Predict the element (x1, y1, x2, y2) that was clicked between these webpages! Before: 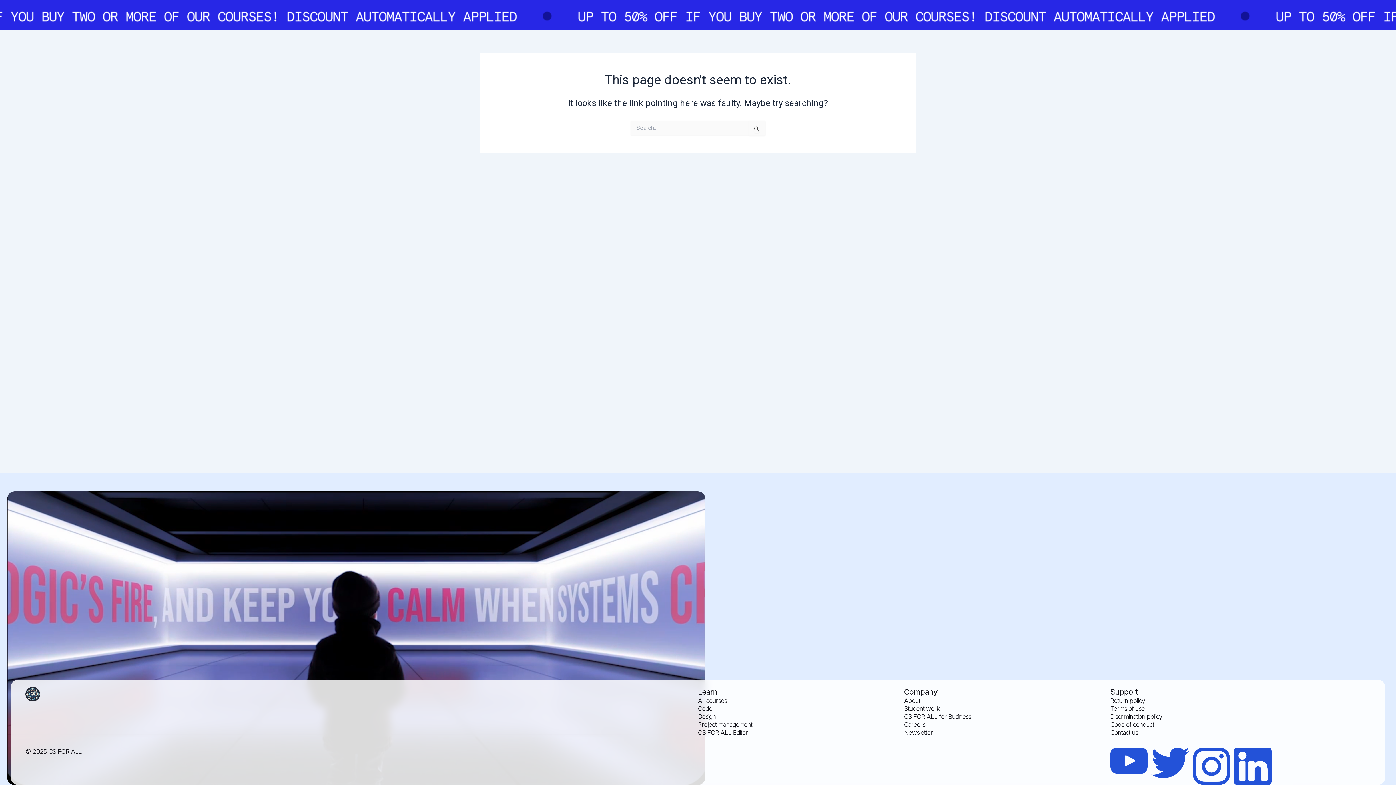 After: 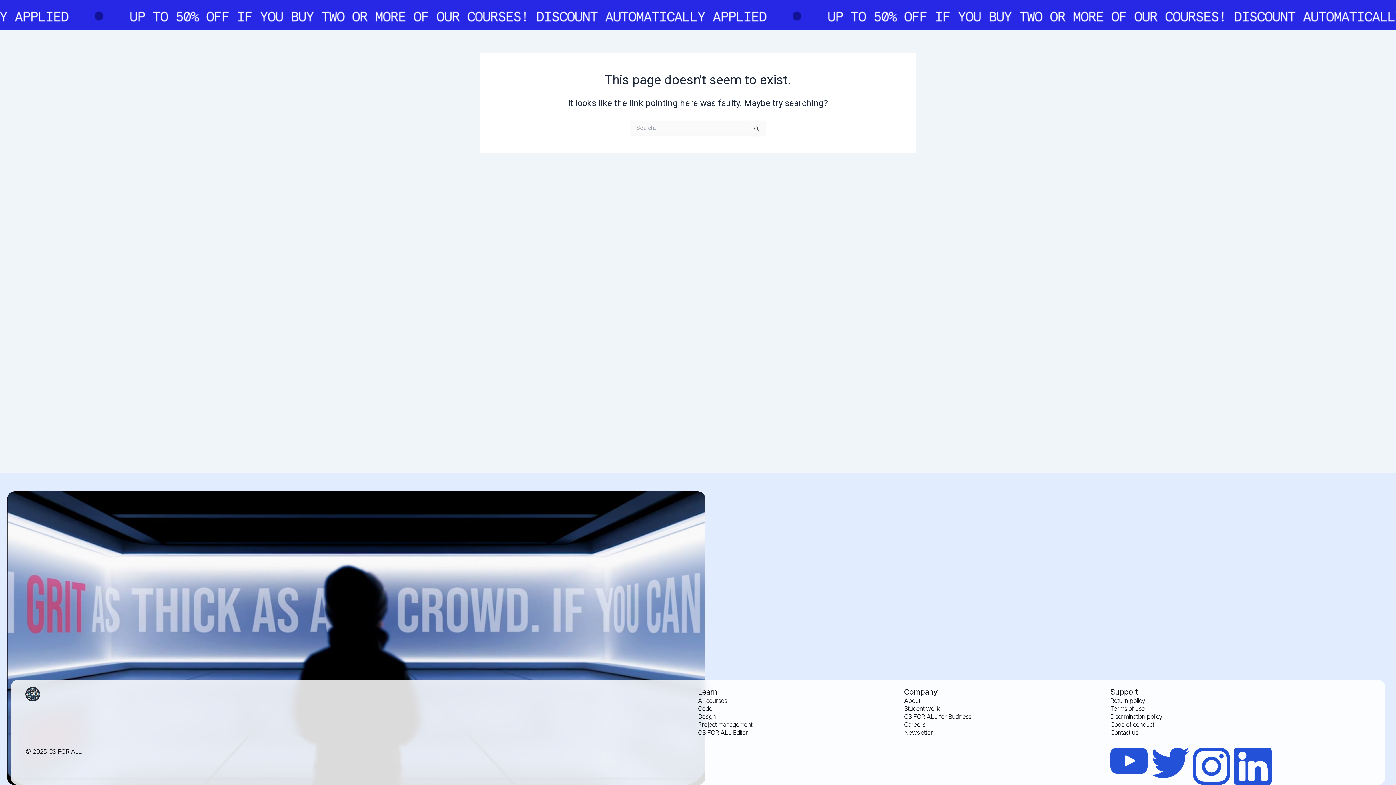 Action: bbox: (698, 721, 752, 728) label: Project management